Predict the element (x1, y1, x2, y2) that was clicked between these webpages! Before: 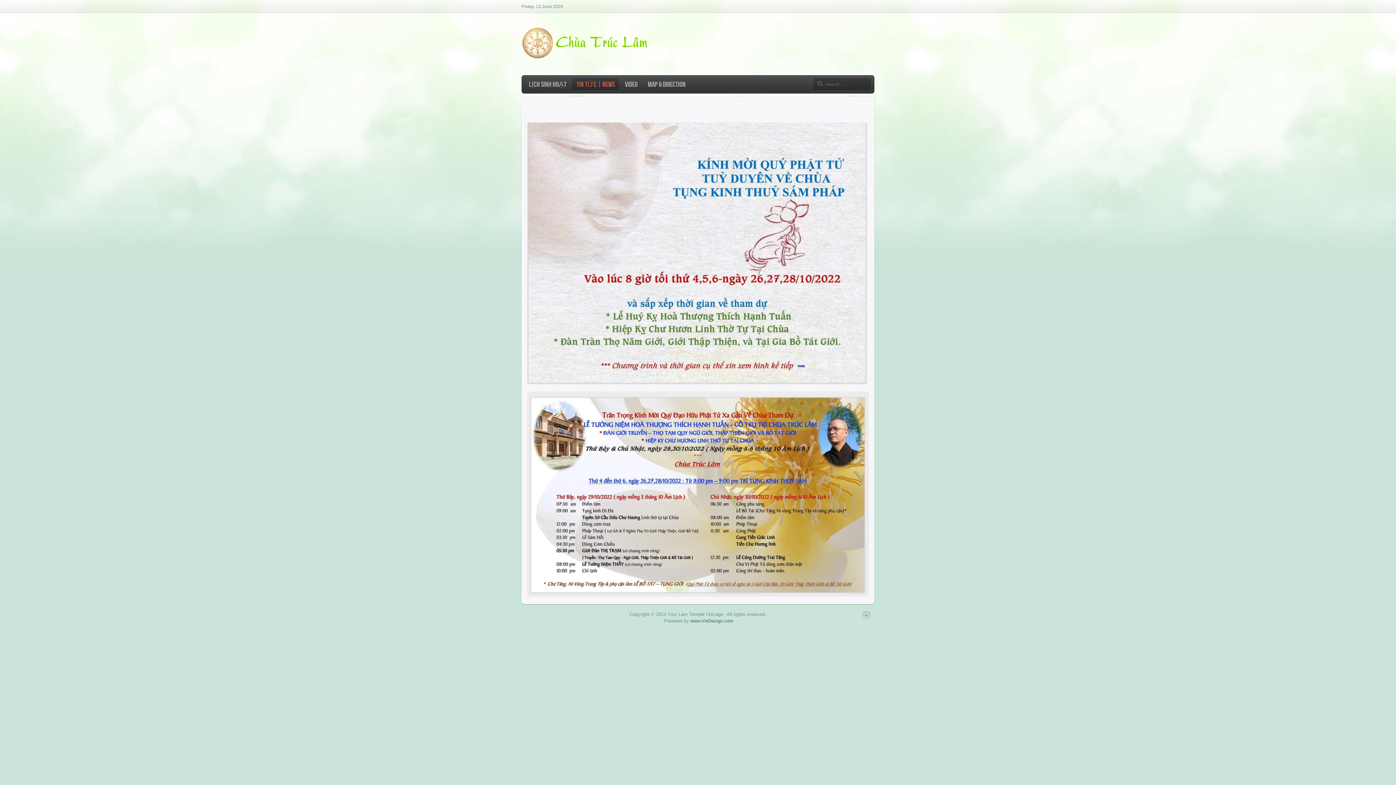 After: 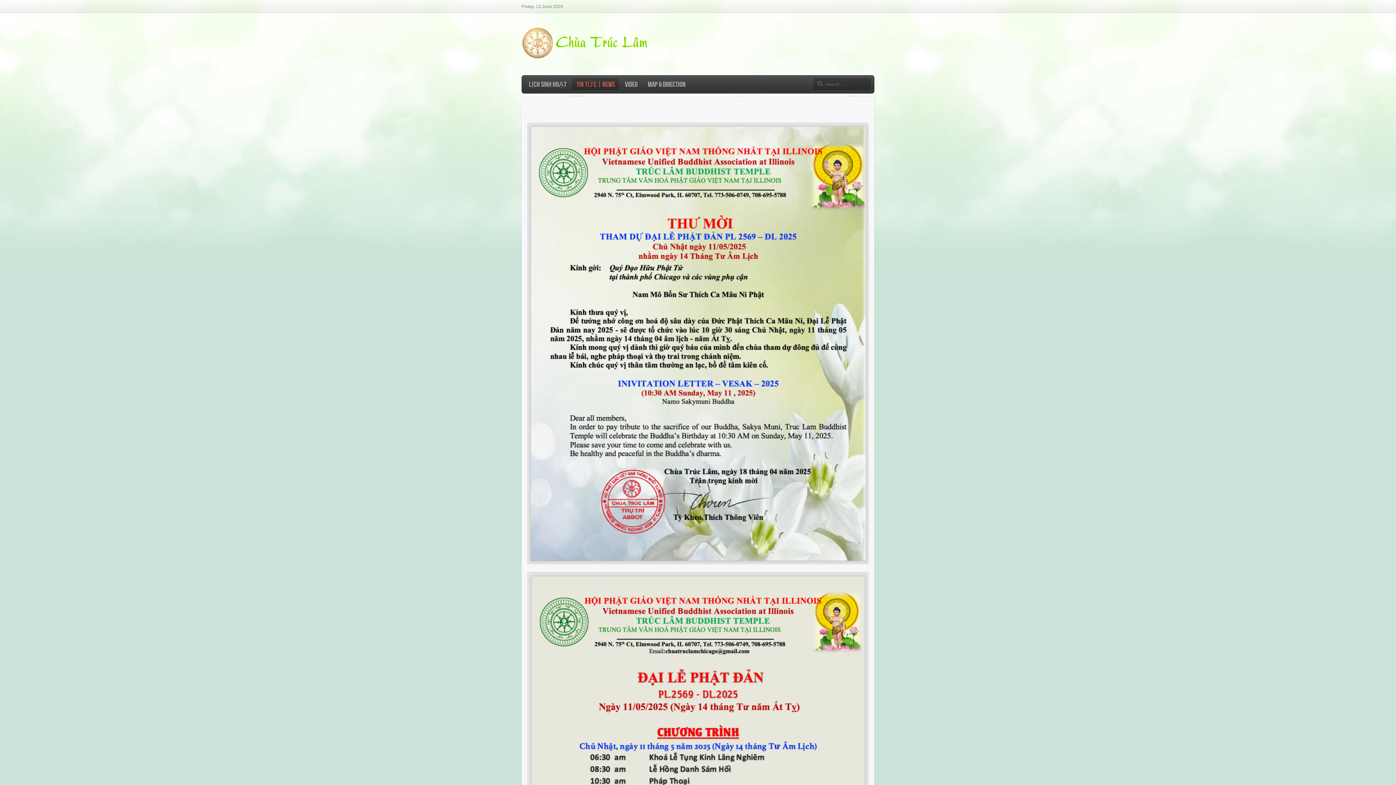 Action: label: TIN TỨC | NEWS bbox: (572, 78, 618, 90)